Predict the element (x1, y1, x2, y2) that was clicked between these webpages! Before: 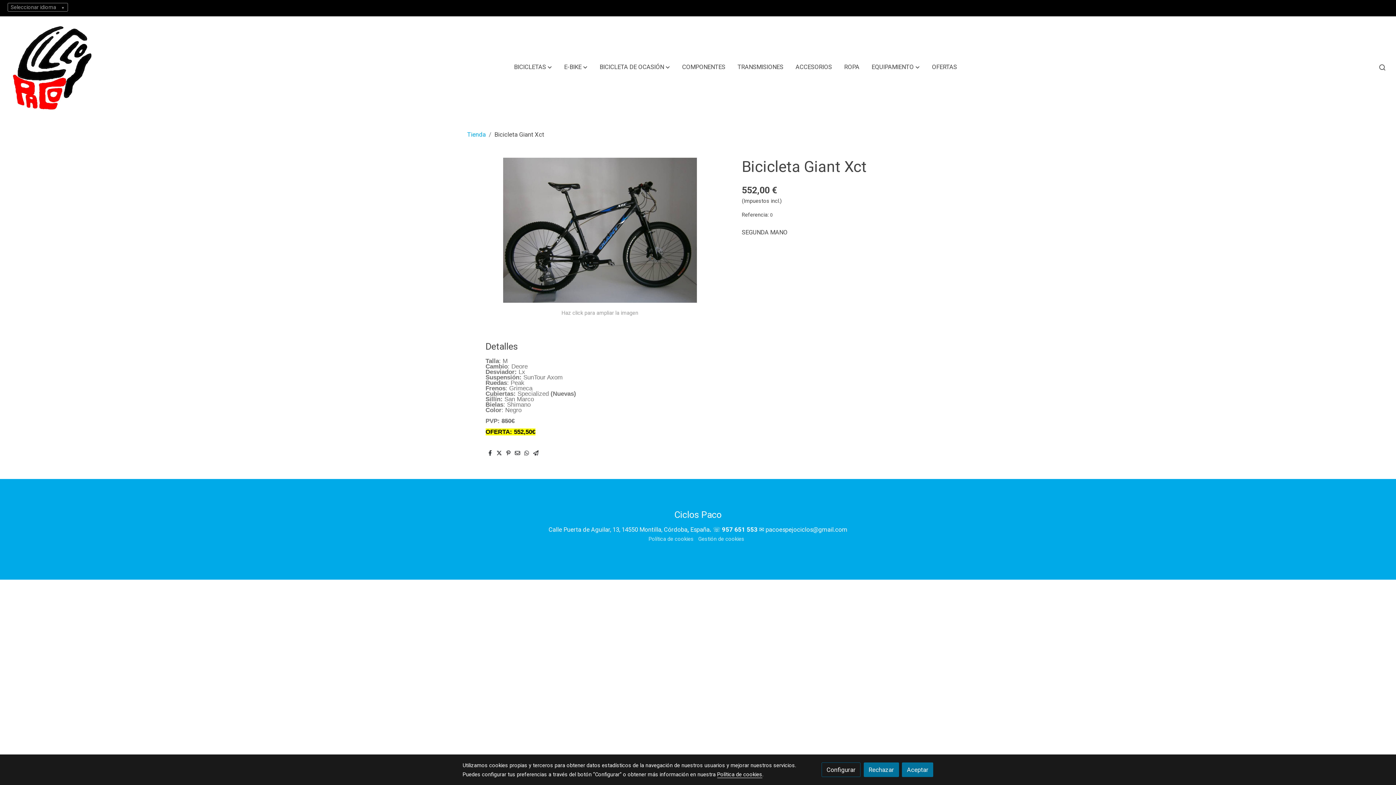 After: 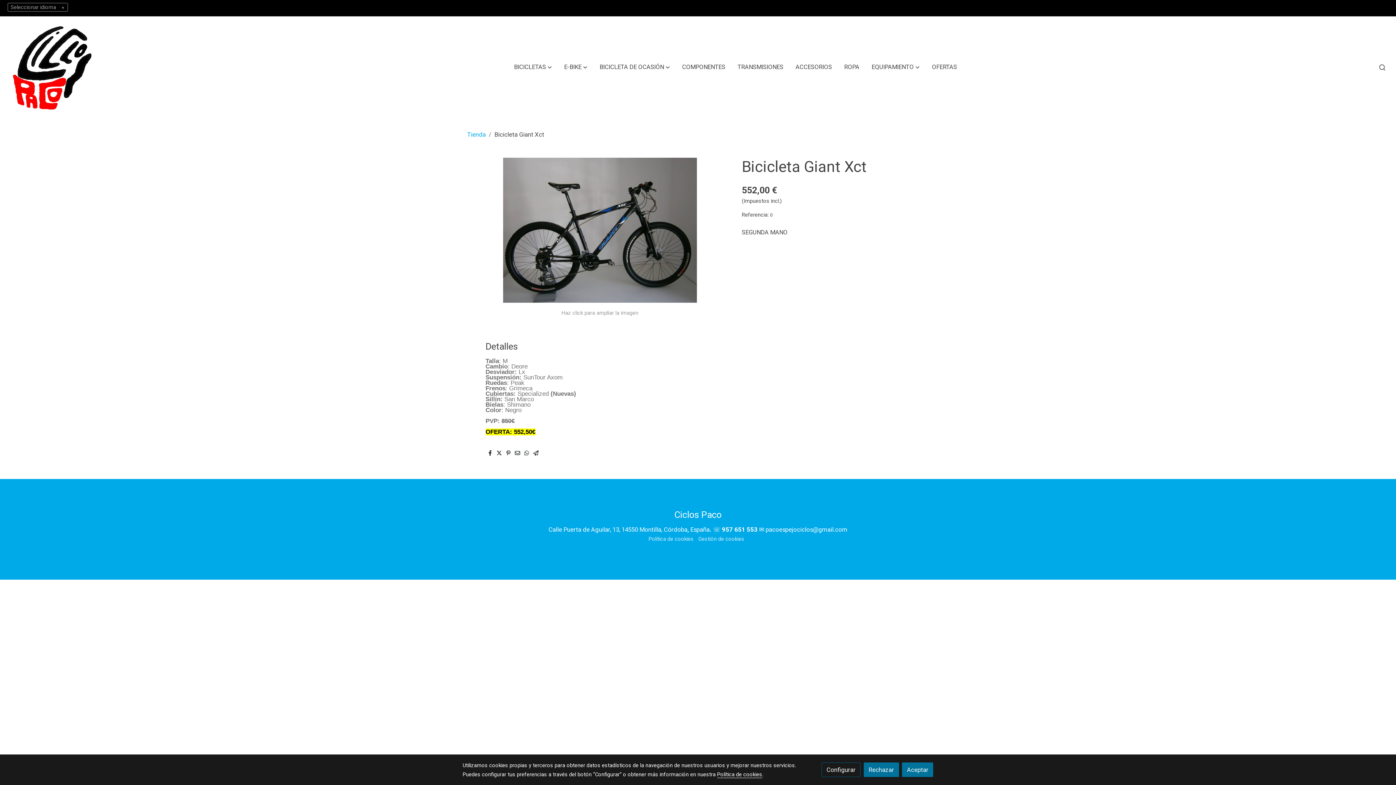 Action: bbox: (488, 449, 491, 457)